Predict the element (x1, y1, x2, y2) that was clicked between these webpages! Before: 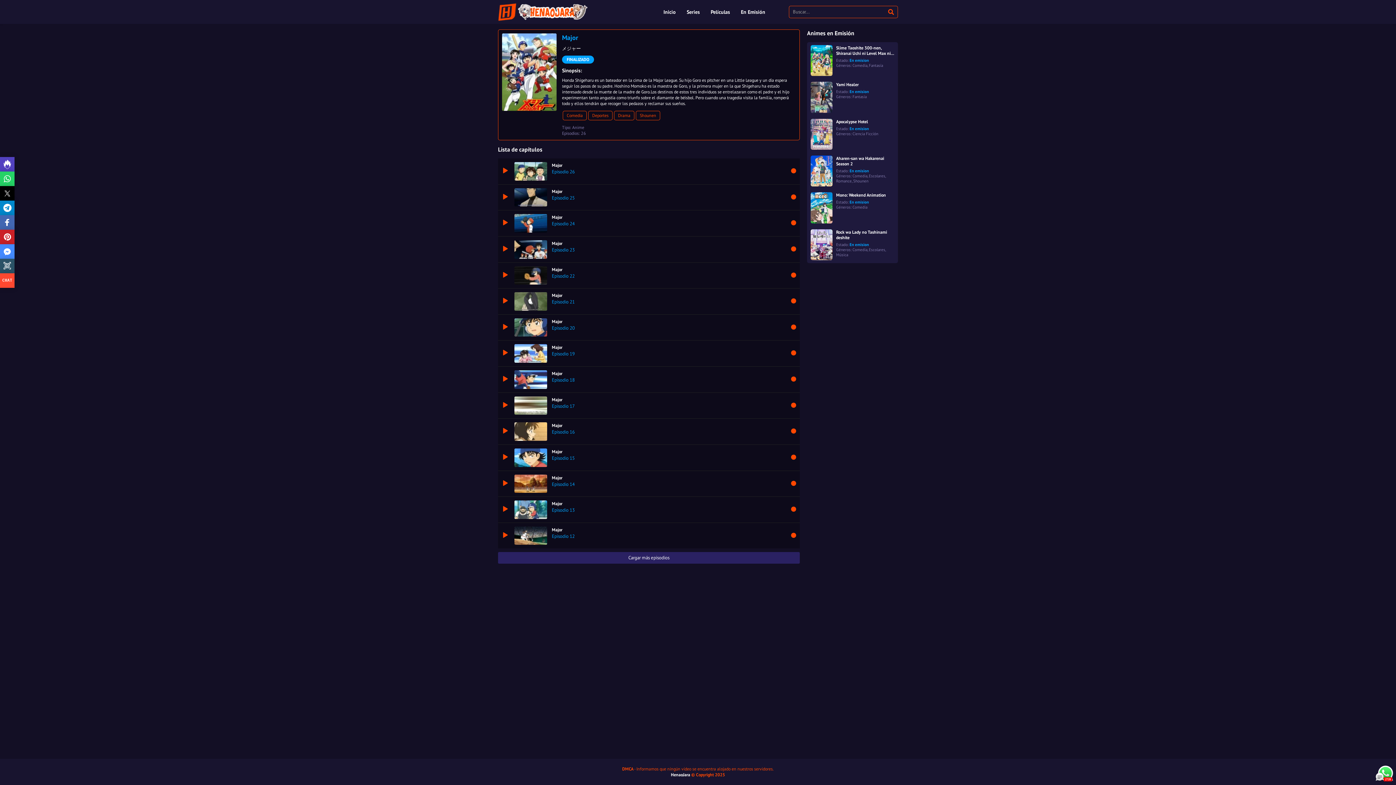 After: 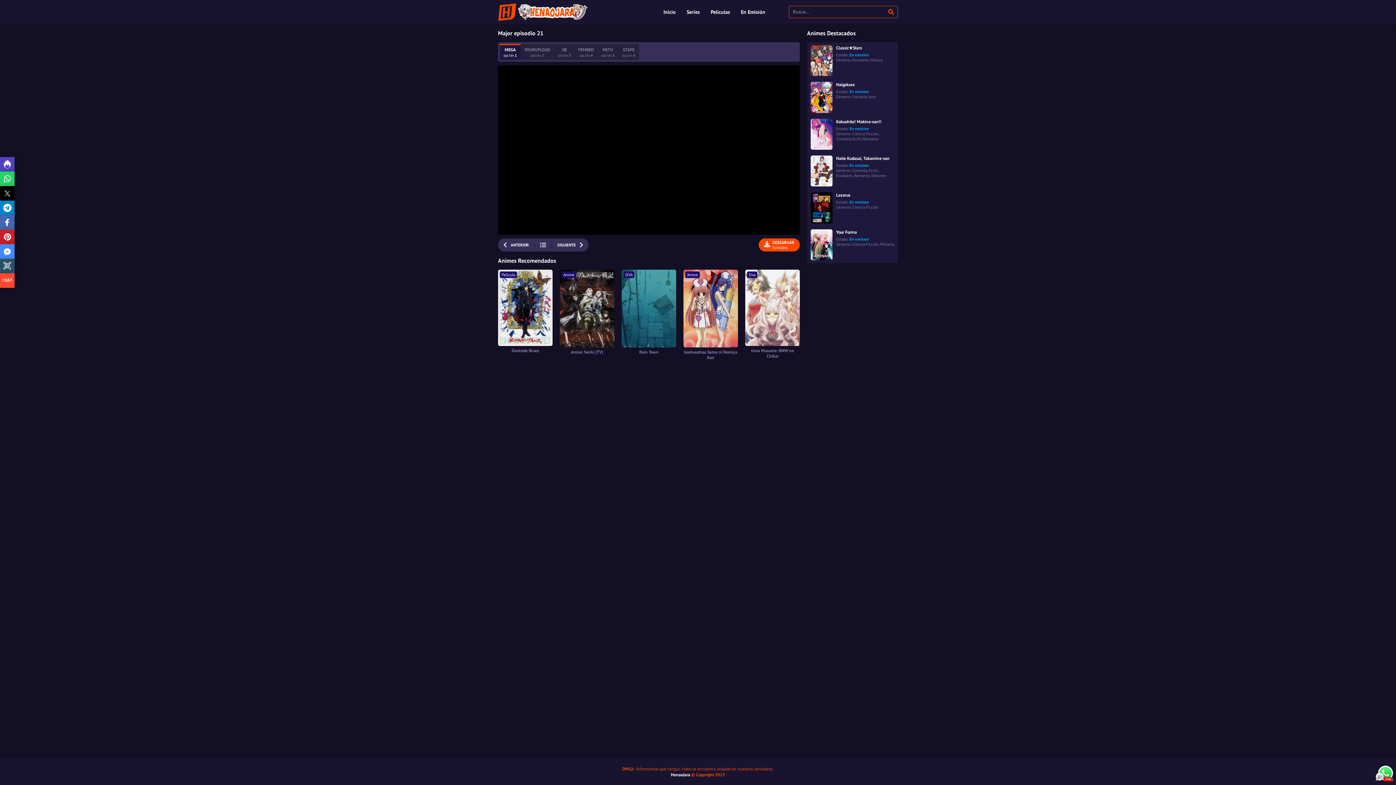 Action: label: Major
Episodio 21 bbox: (498, 288, 800, 314)